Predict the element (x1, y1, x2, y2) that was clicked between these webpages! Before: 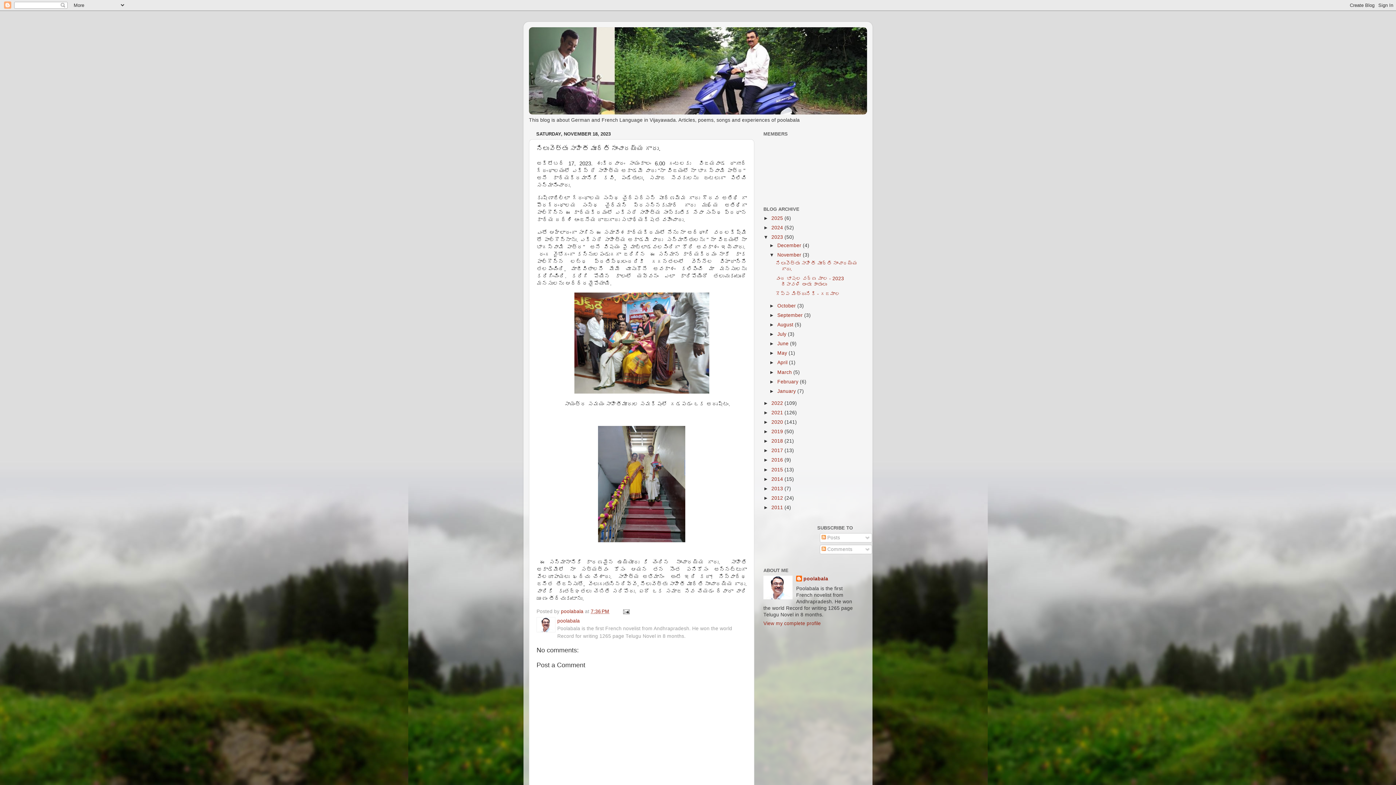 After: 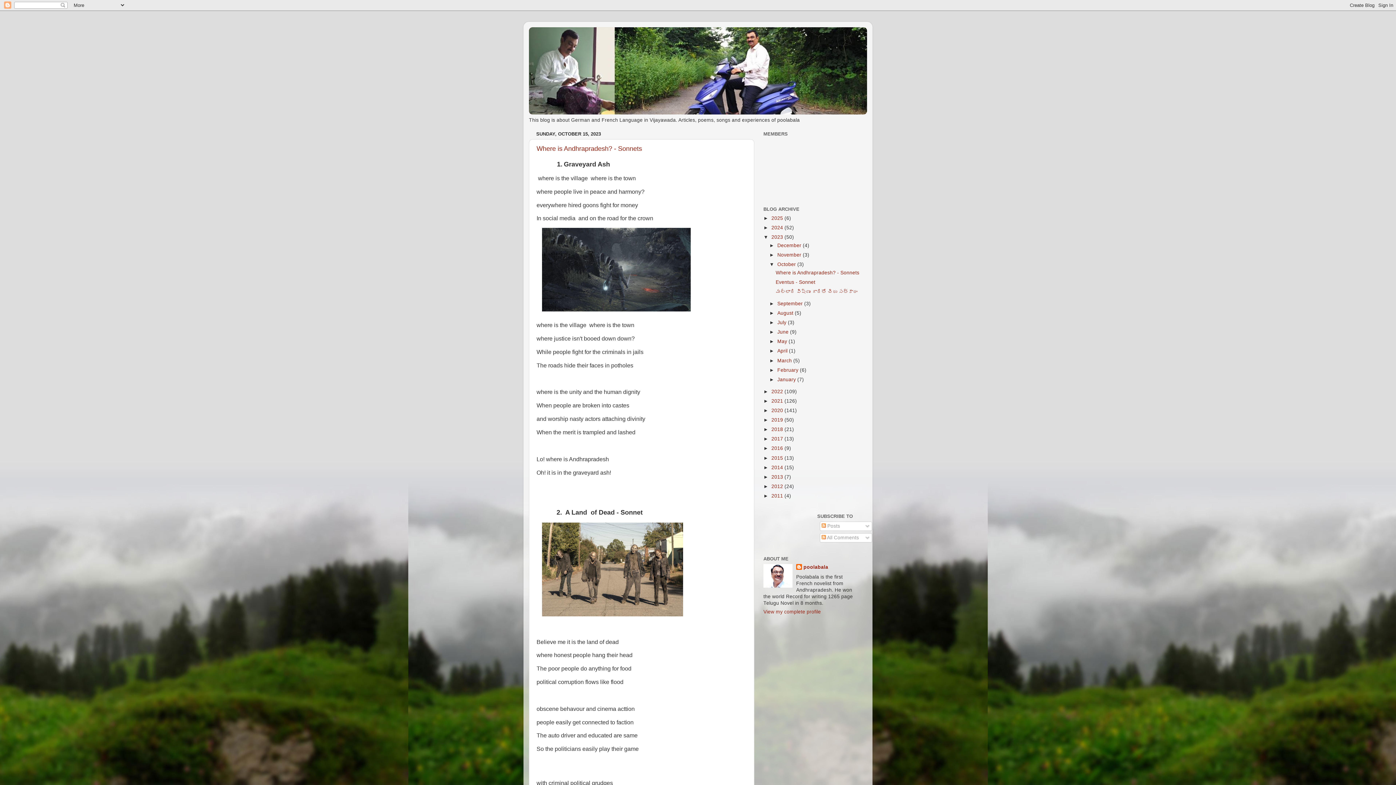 Action: label: October  bbox: (777, 303, 797, 308)